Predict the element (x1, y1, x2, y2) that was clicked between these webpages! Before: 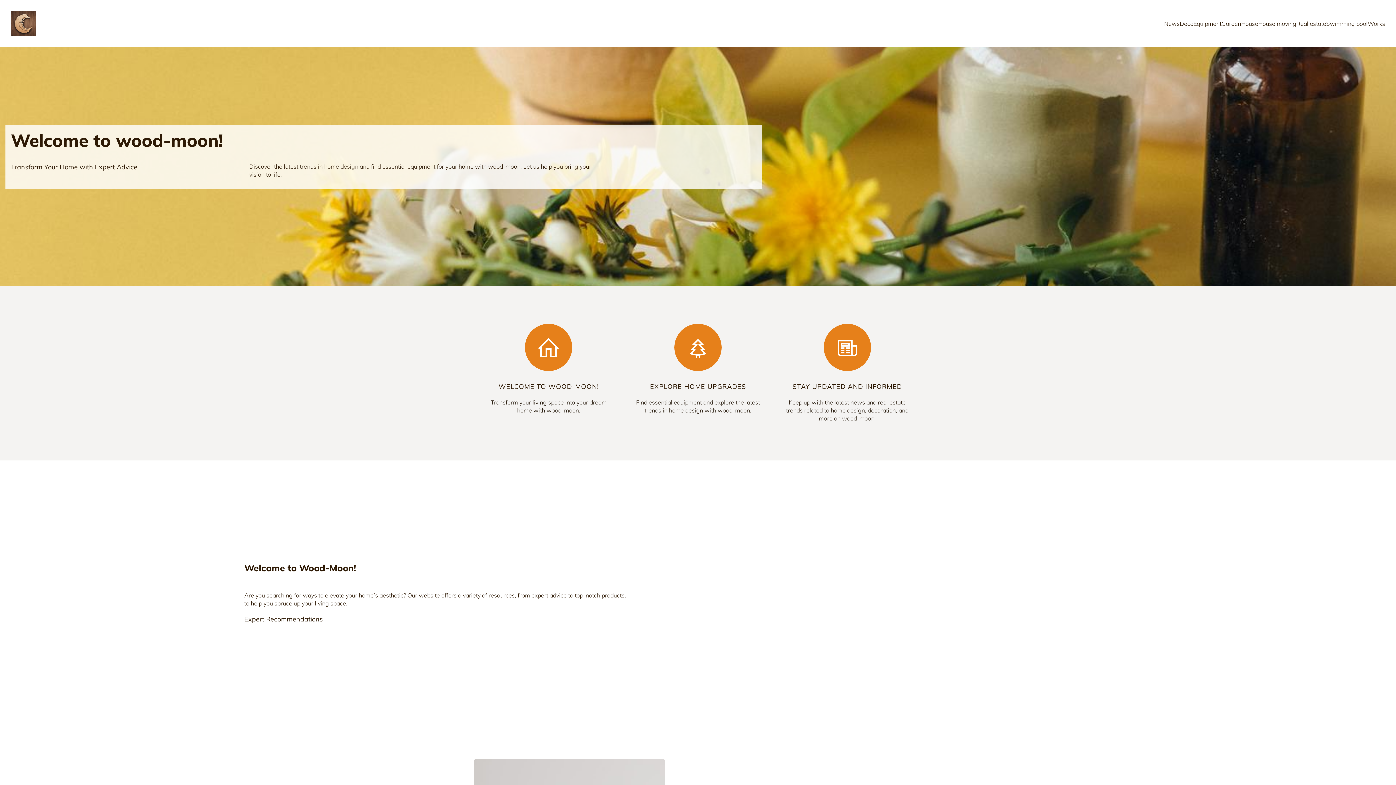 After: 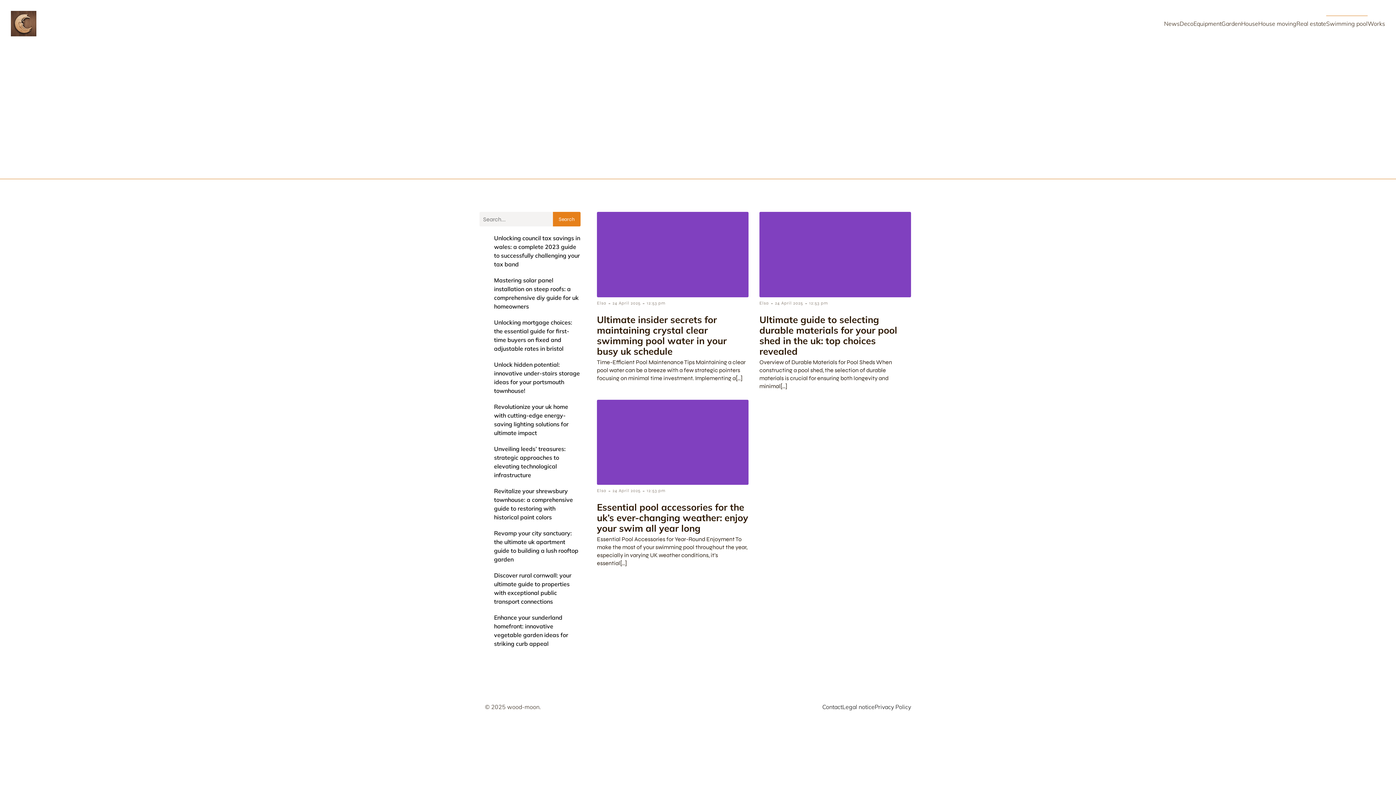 Action: bbox: (1326, 15, 1368, 31) label: Swimming pool